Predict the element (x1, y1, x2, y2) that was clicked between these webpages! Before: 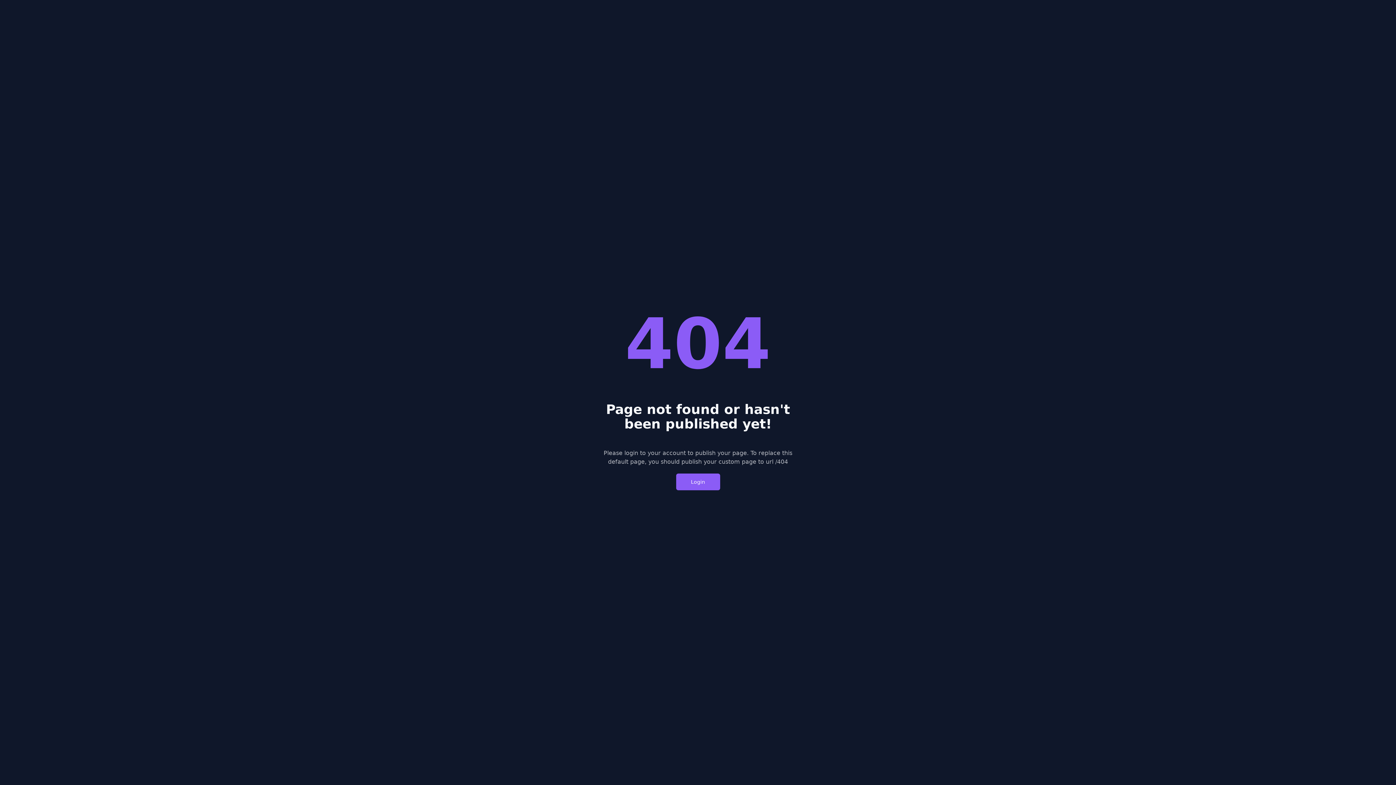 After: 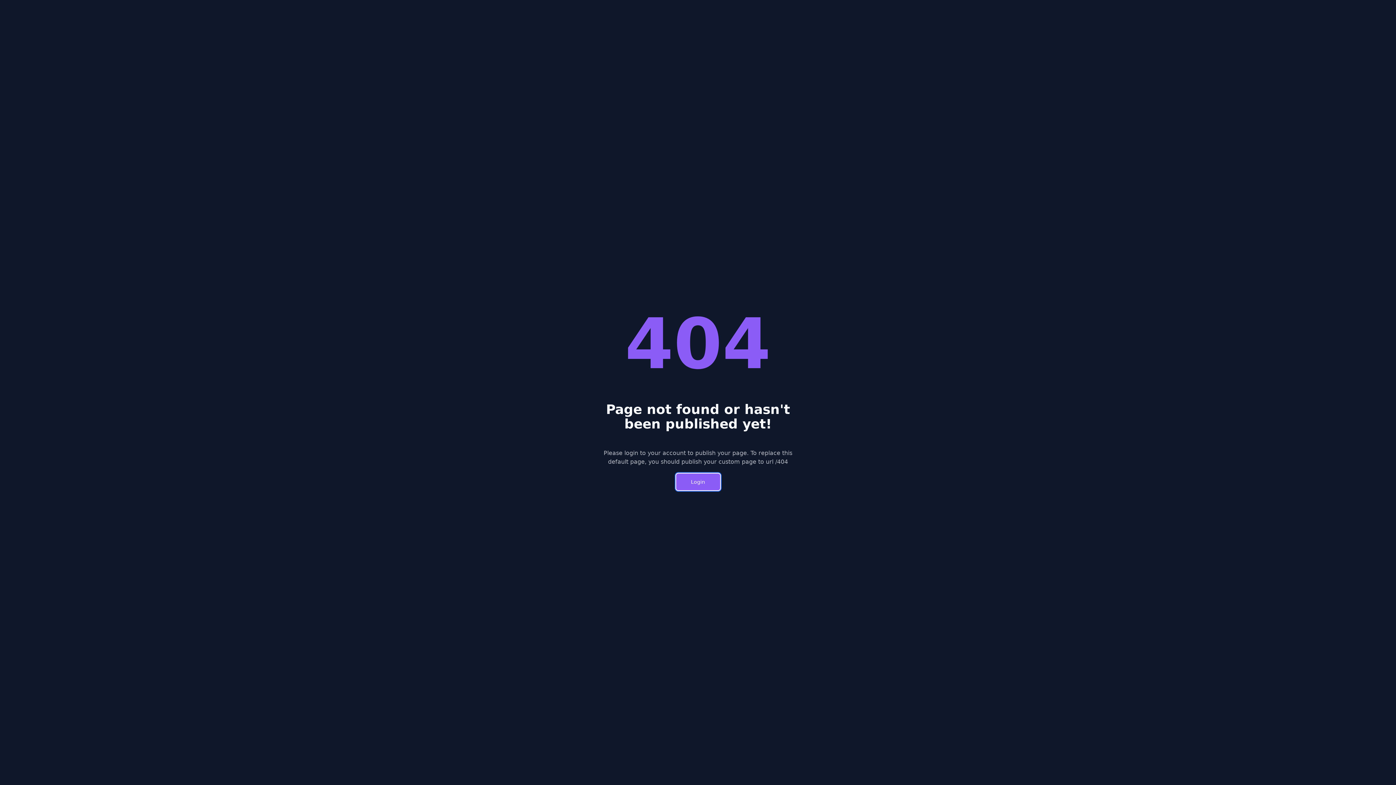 Action: label: Login bbox: (676, 473, 720, 490)